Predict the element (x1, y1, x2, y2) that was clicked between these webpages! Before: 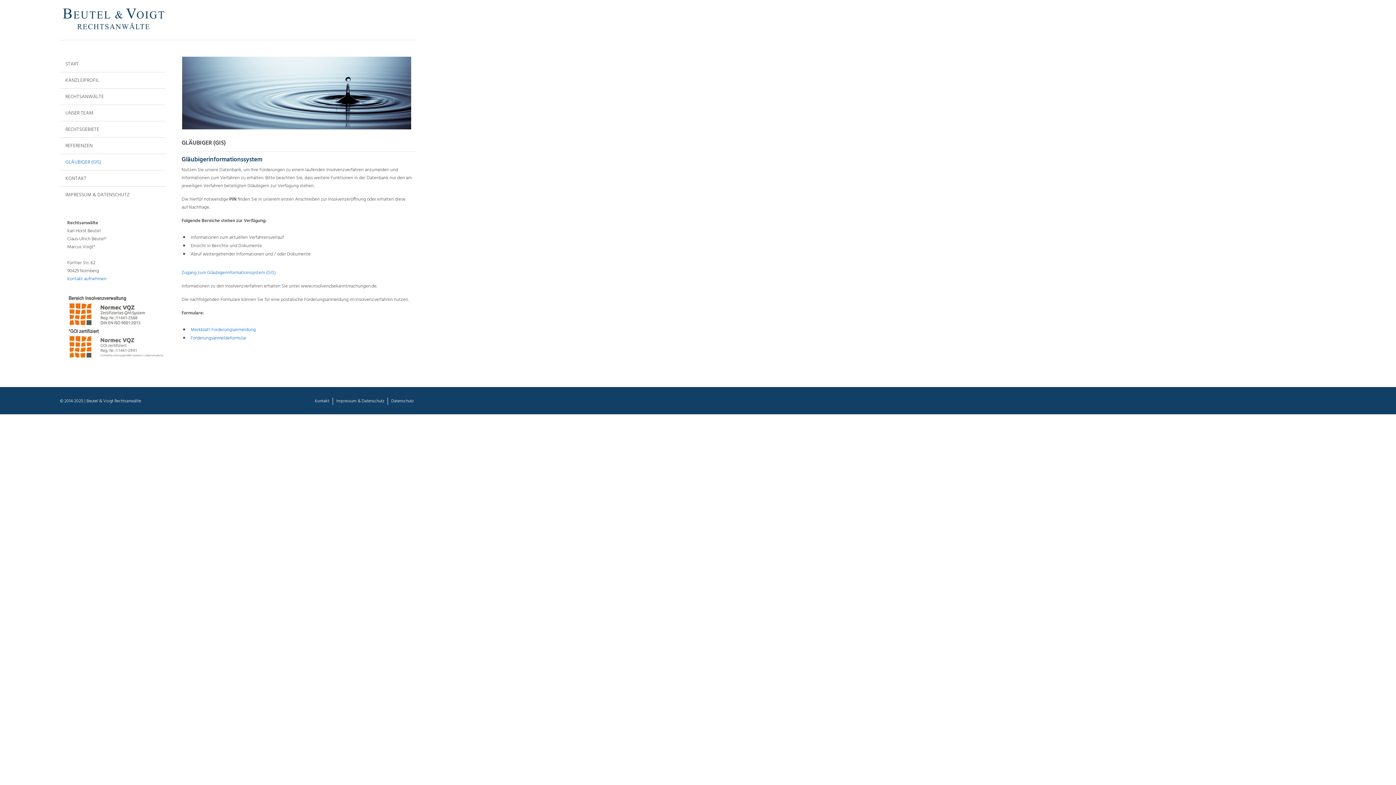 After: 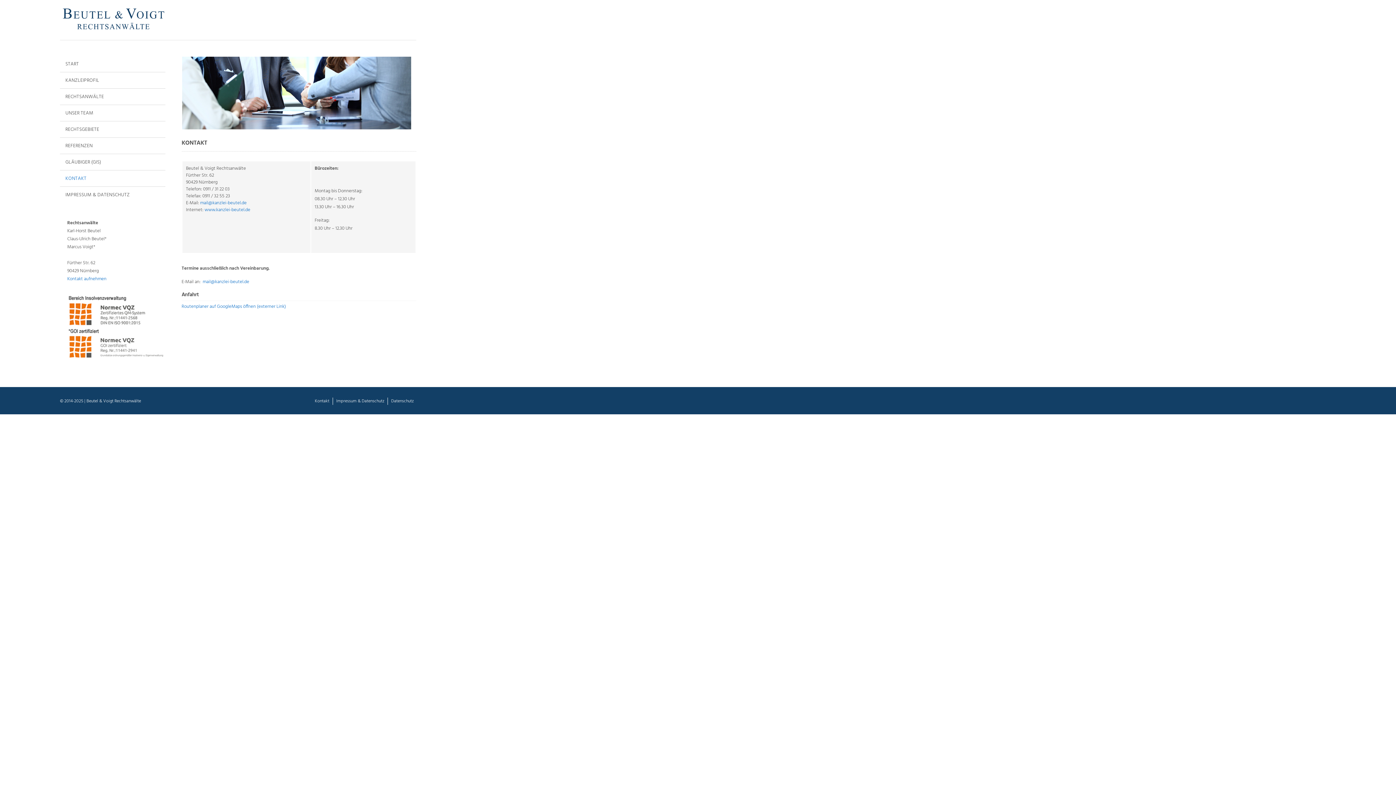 Action: bbox: (60, 172, 165, 184) label: KONTAKT